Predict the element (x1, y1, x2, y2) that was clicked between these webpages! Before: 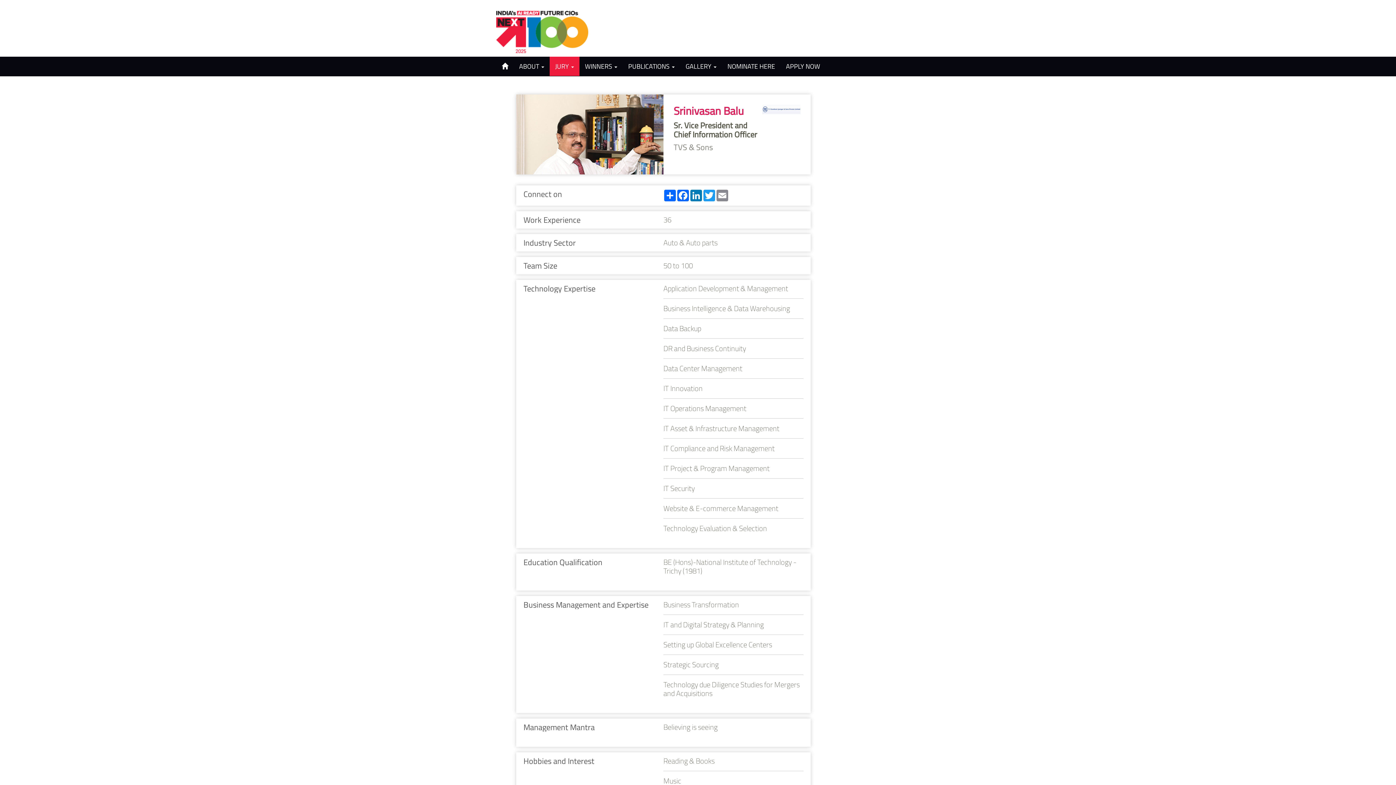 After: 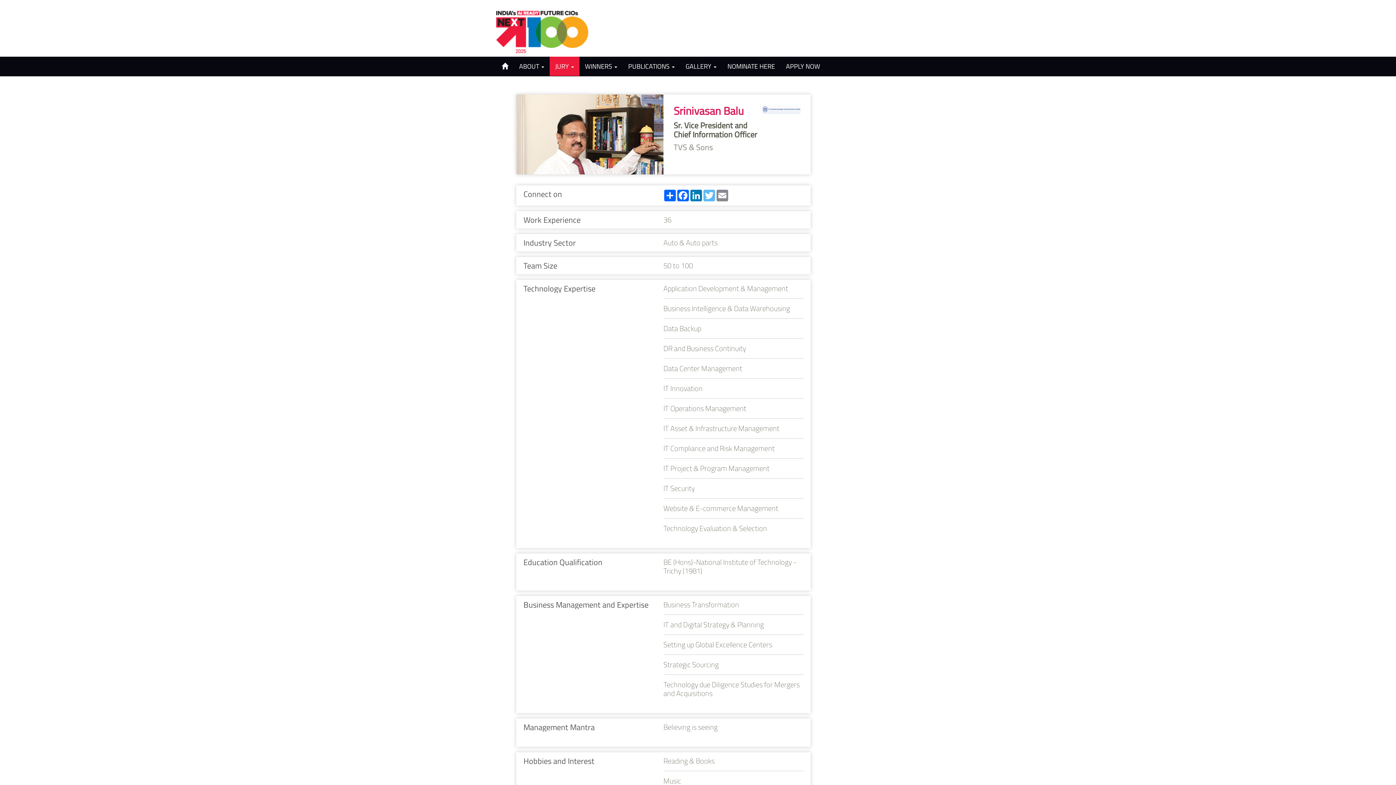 Action: label: Twitter bbox: (702, 189, 716, 201)